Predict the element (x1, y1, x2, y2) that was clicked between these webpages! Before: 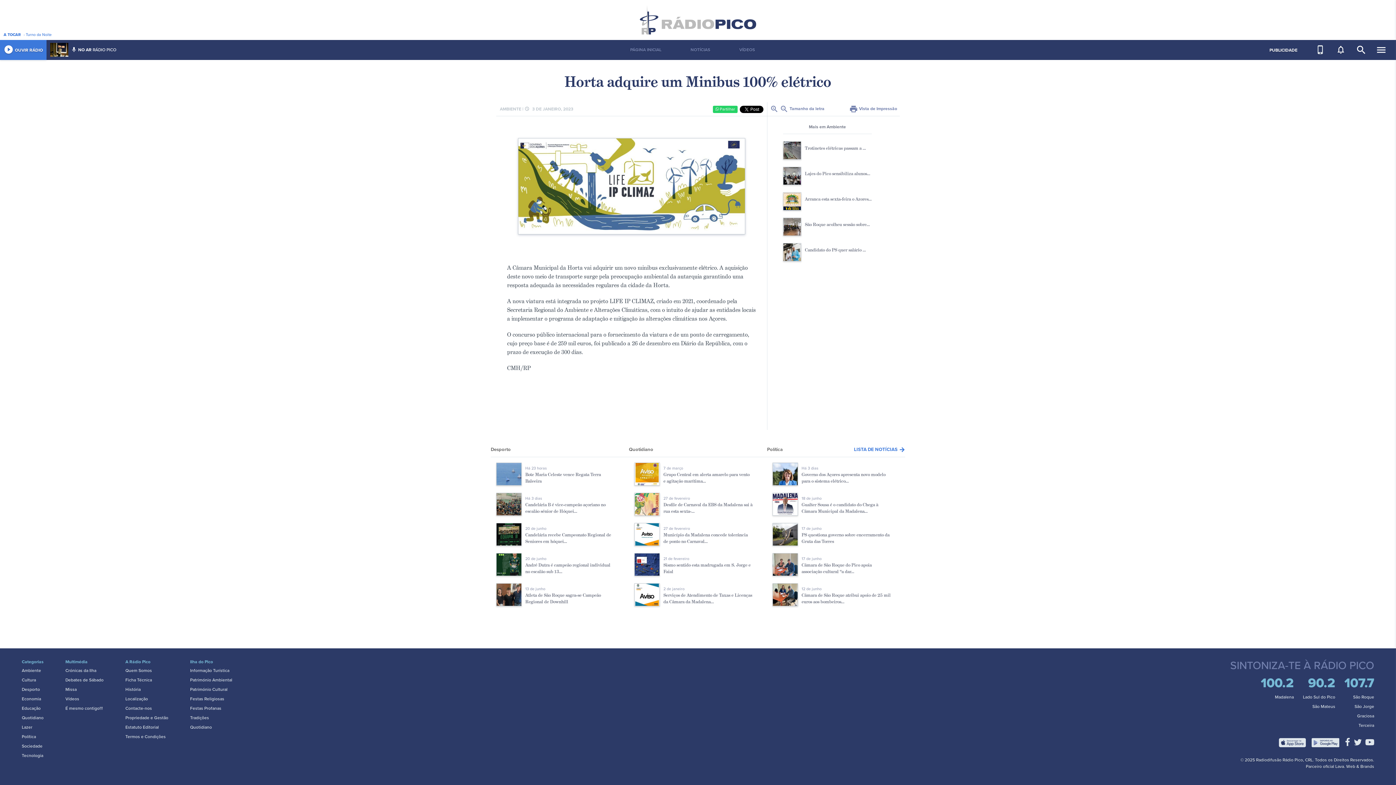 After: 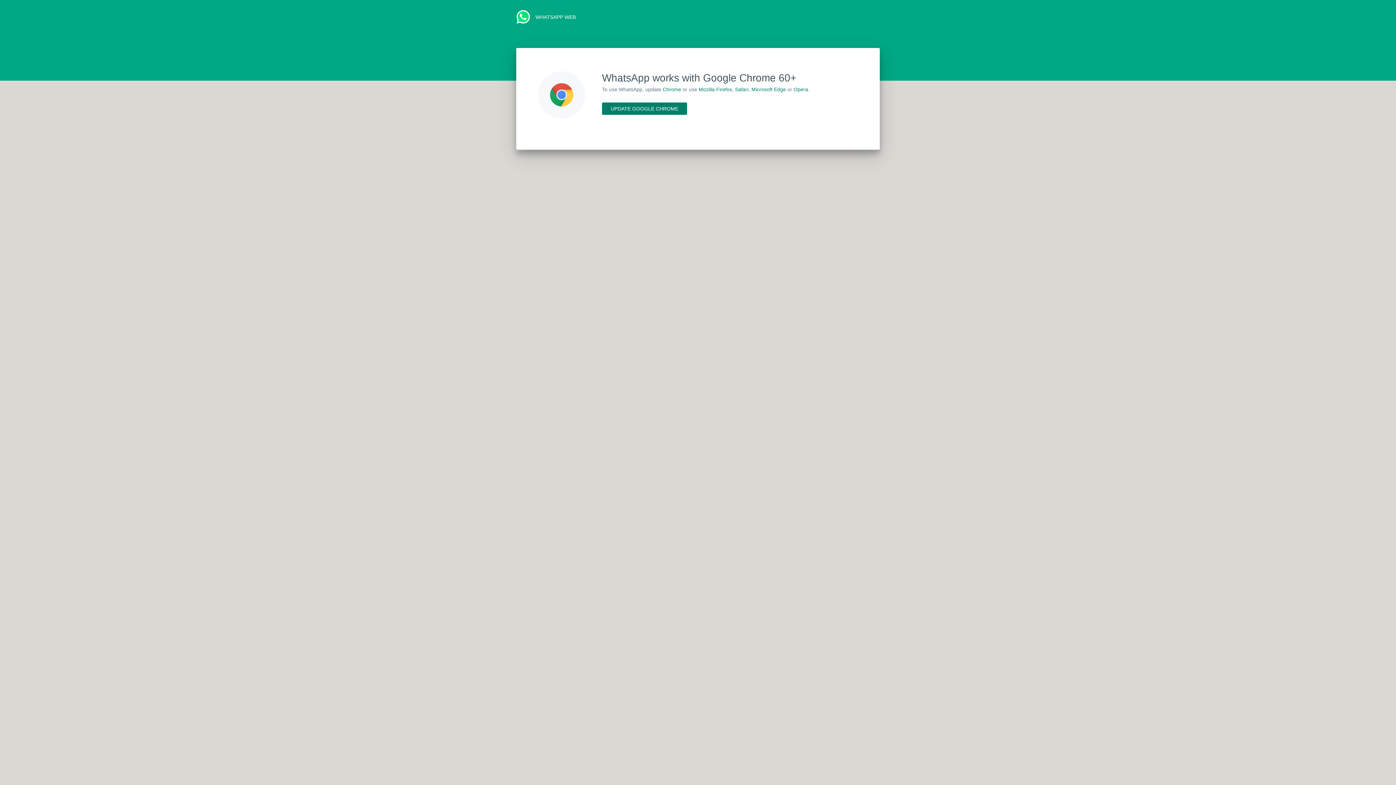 Action: label:  Partilhar bbox: (713, 105, 737, 113)